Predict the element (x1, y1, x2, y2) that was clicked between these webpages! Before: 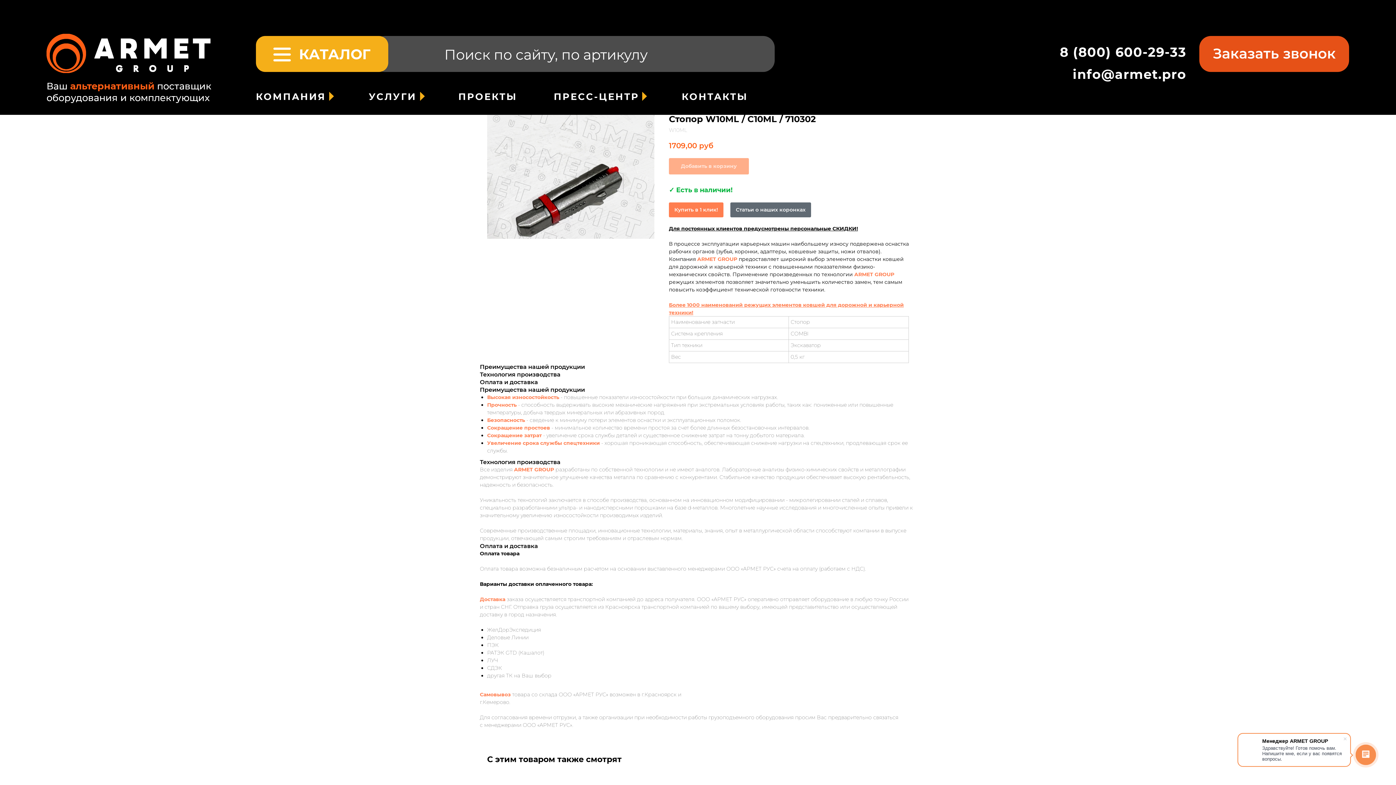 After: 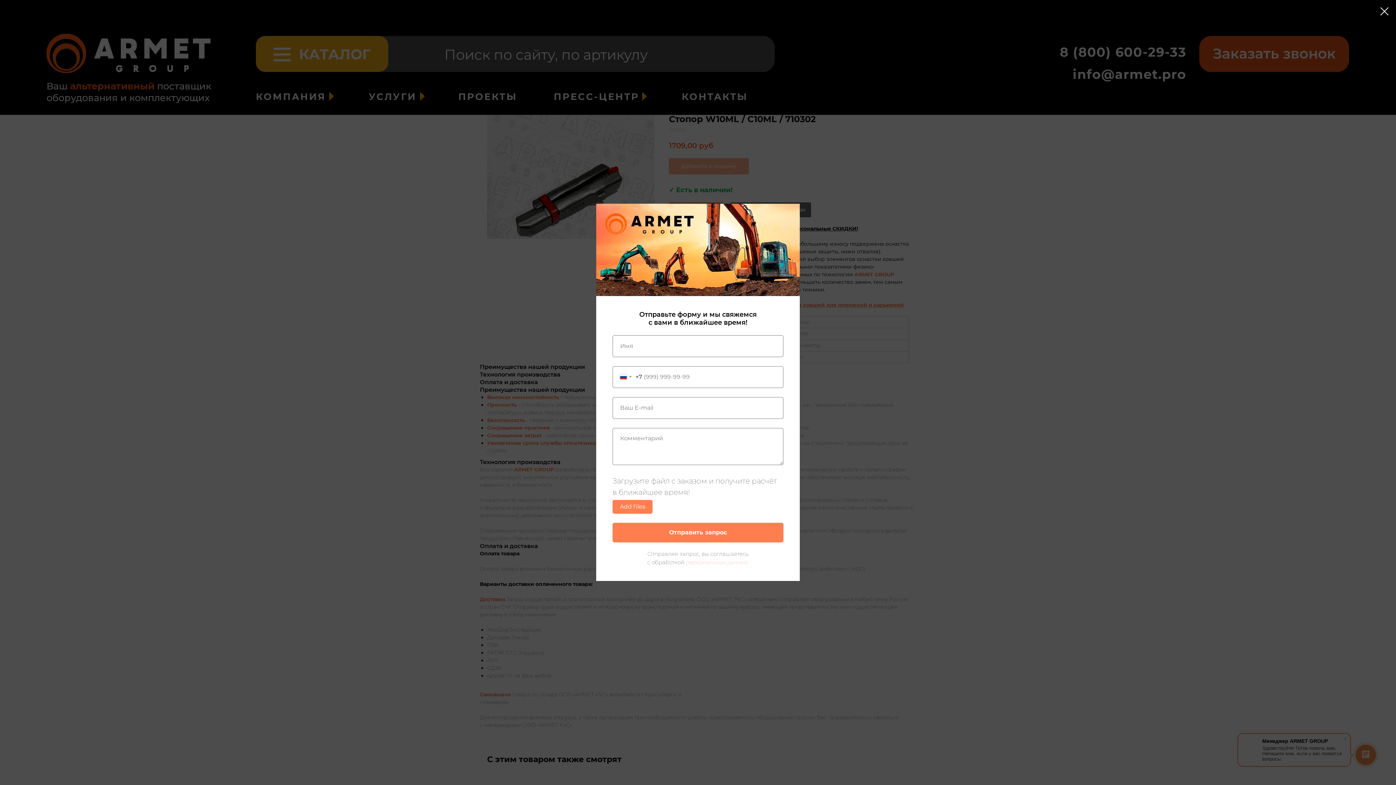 Action: label: Купить в 1 клик! bbox: (669, 202, 723, 217)